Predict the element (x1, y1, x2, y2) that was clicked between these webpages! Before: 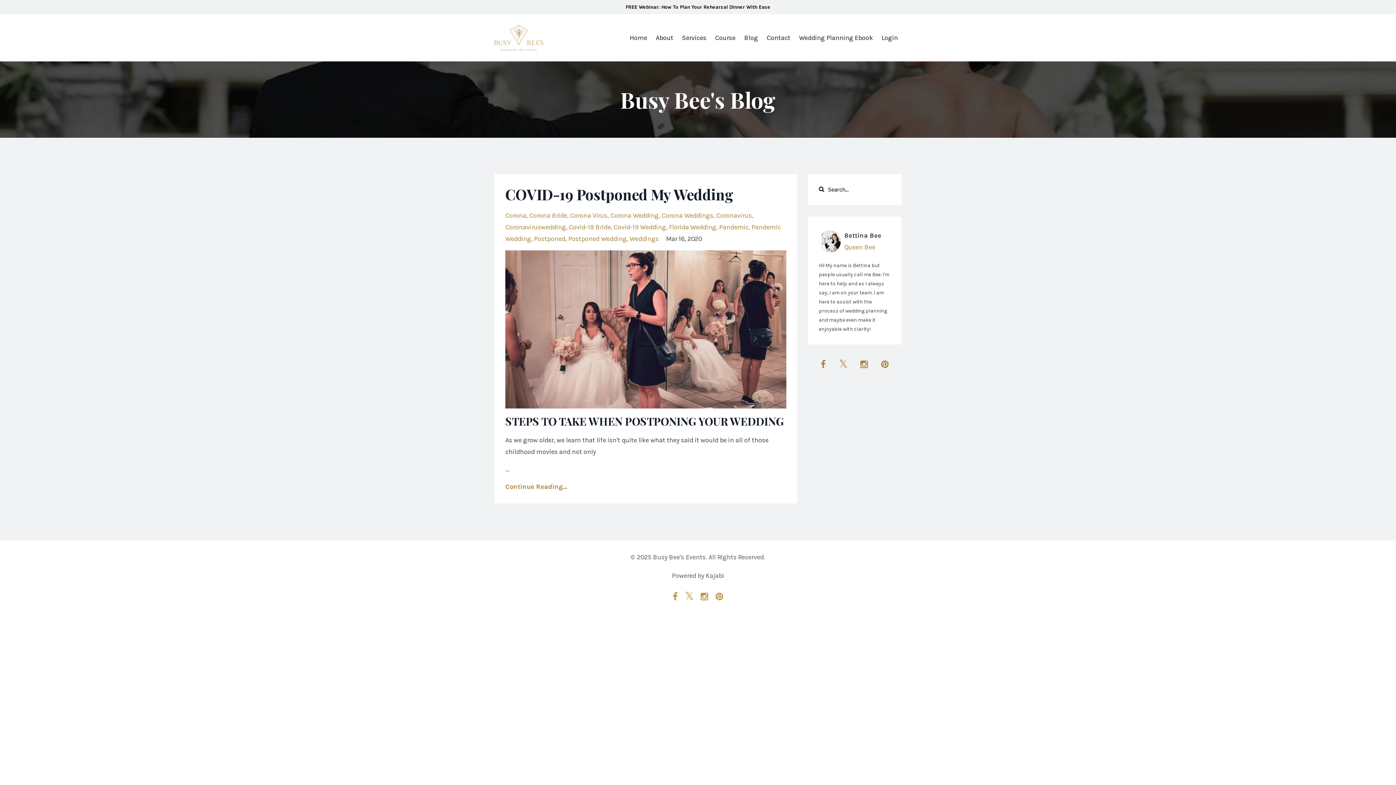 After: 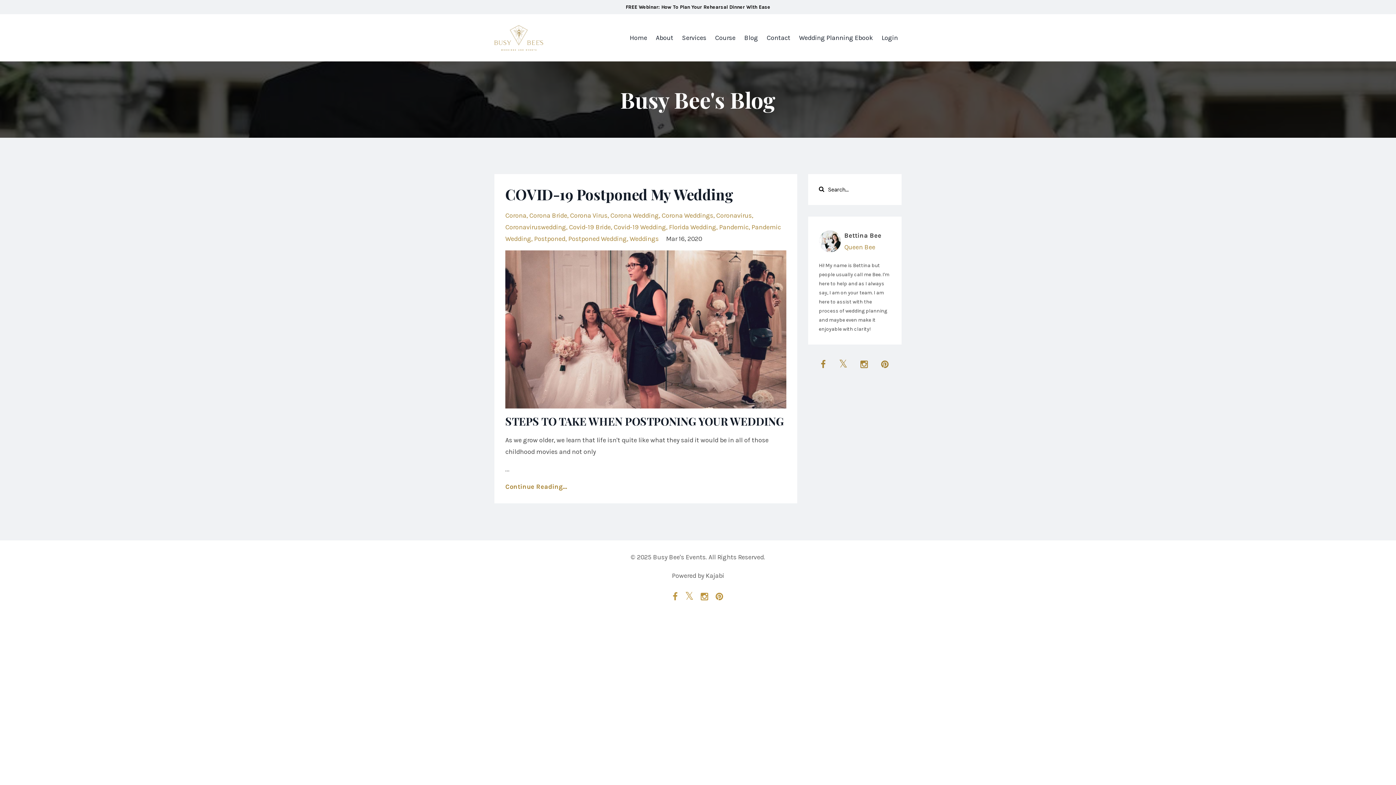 Action: label: Corona Virus bbox: (570, 211, 610, 219)